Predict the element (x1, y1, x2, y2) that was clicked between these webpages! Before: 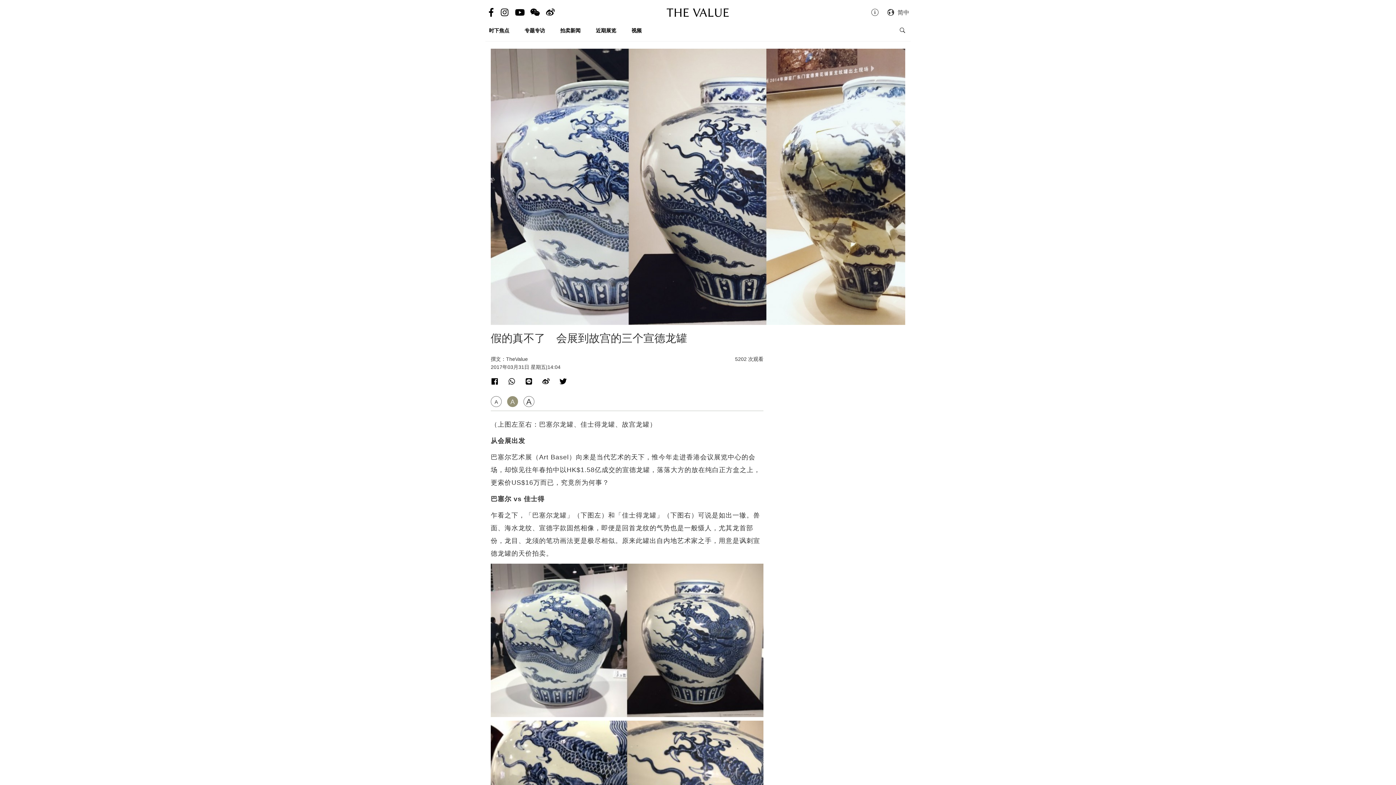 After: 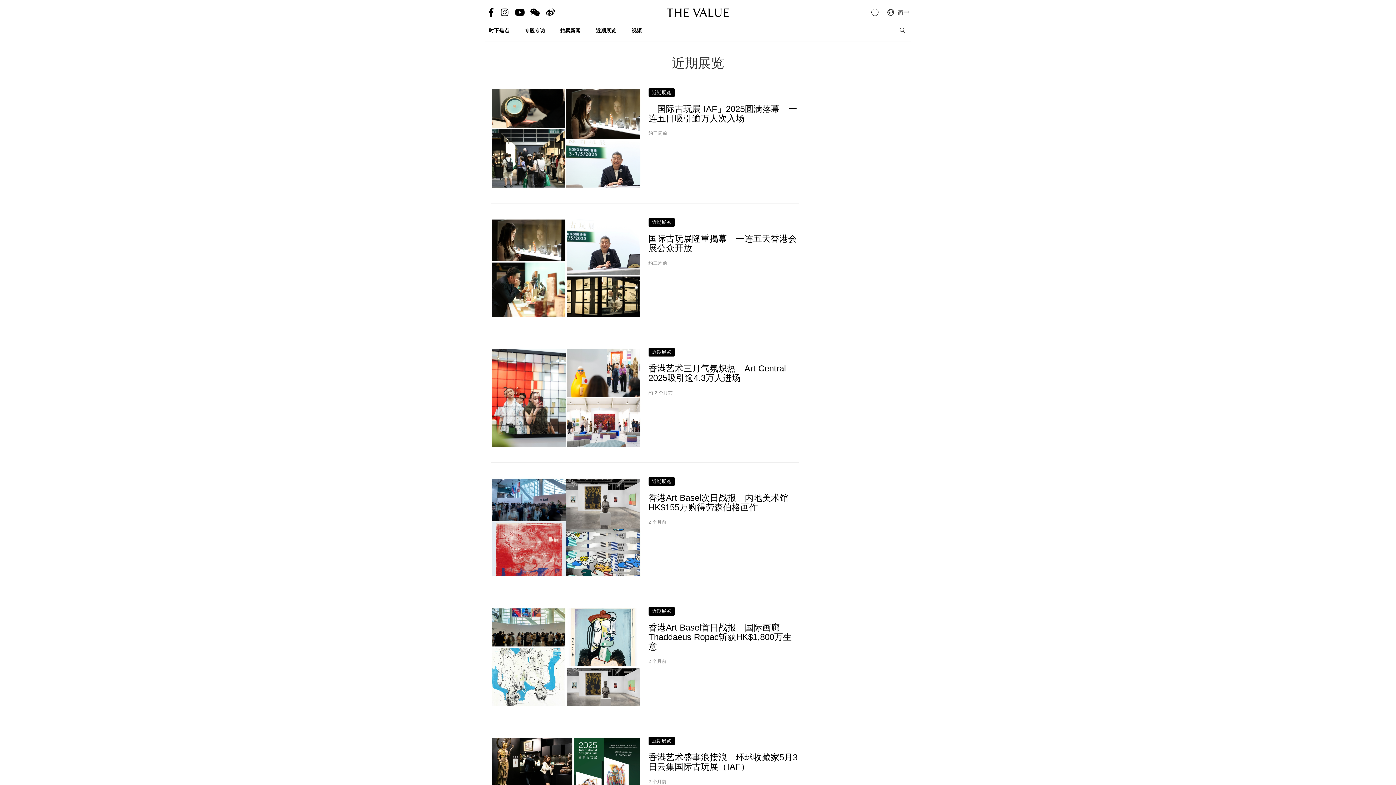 Action: label: 近期展览 bbox: (596, 27, 616, 33)